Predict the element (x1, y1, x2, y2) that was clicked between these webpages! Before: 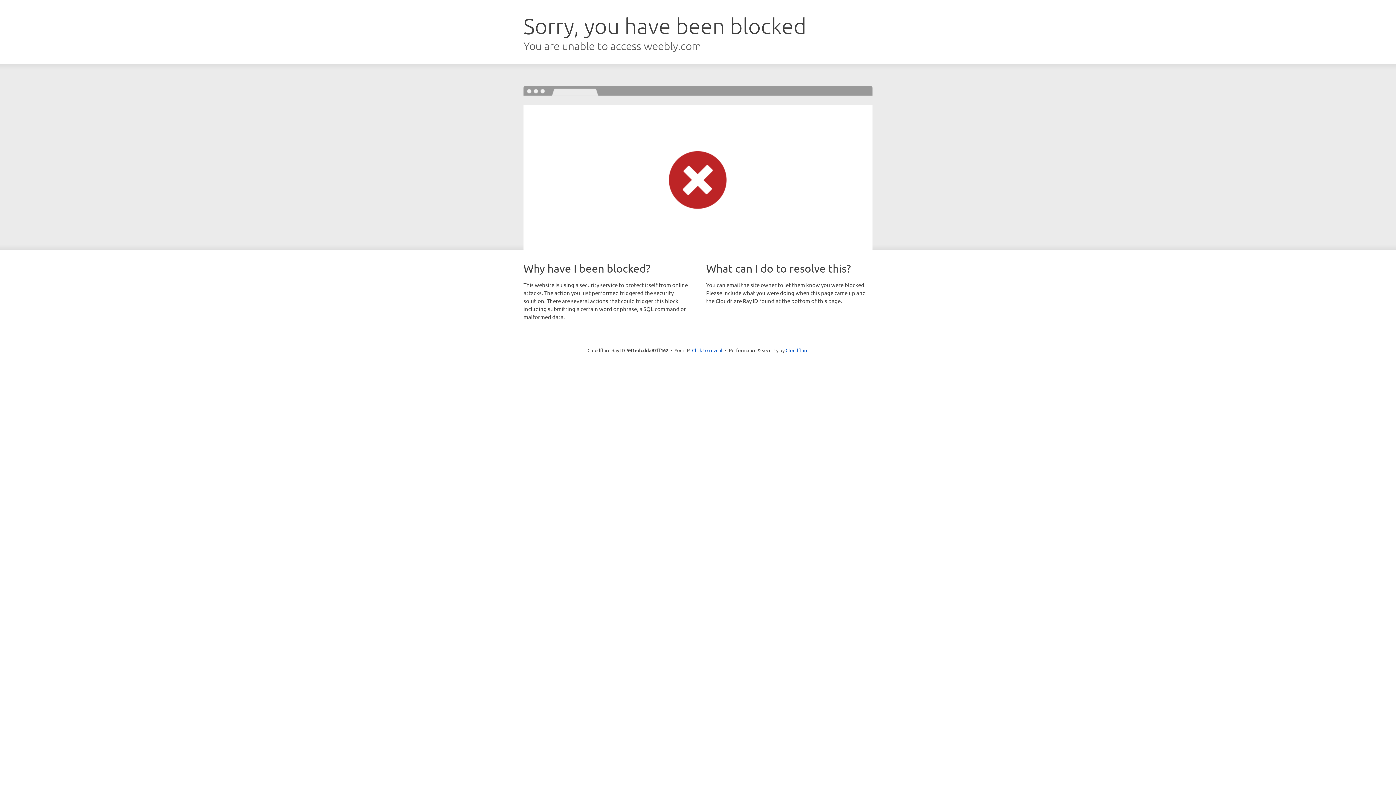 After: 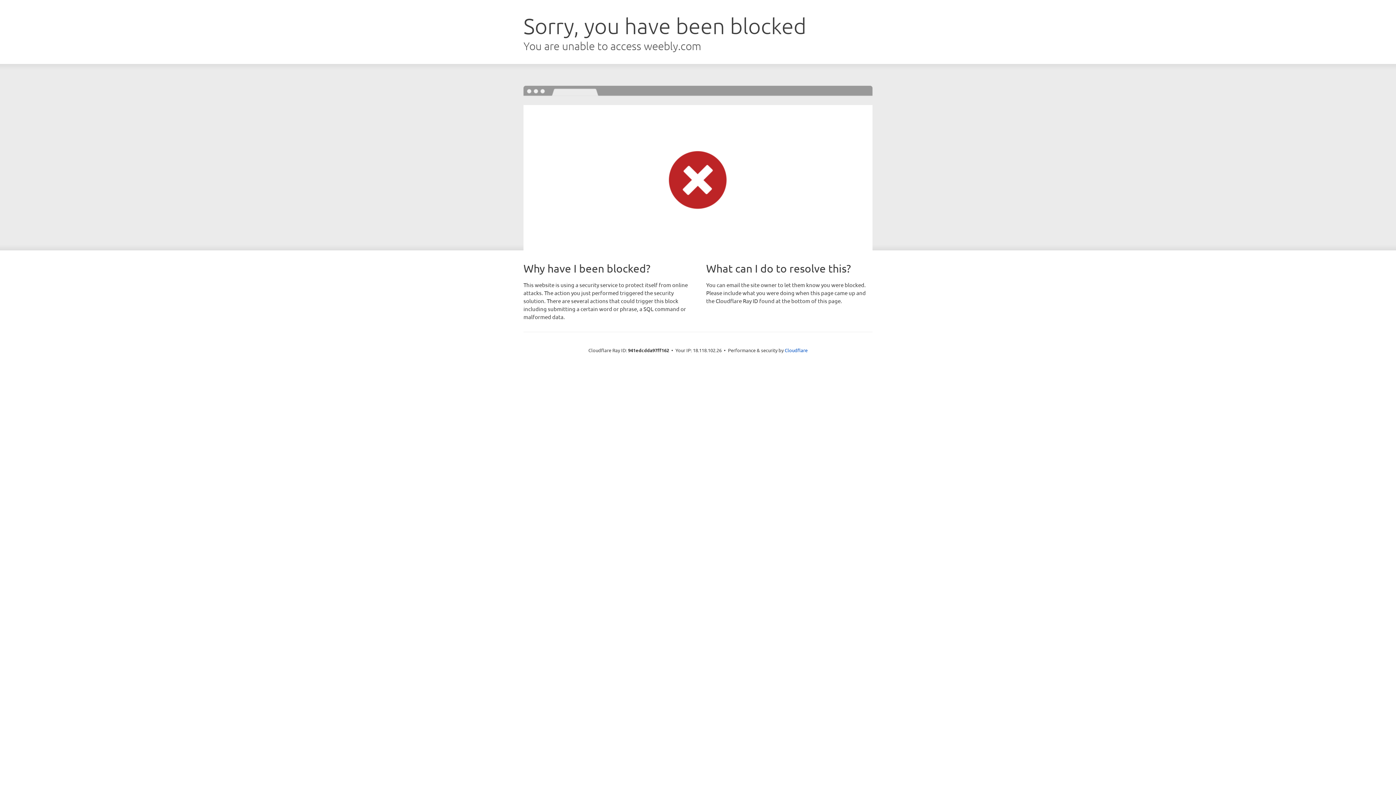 Action: bbox: (692, 346, 722, 353) label: Click to reveal